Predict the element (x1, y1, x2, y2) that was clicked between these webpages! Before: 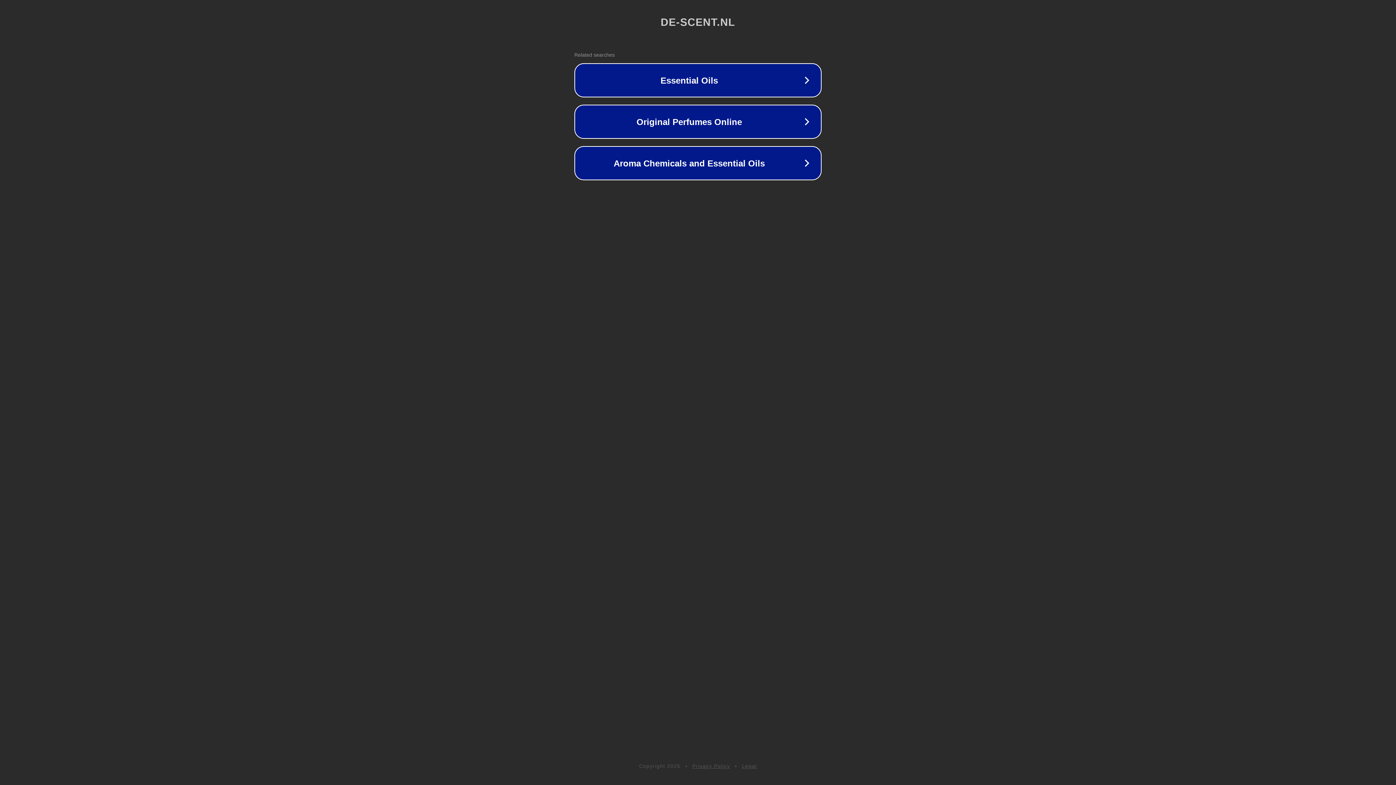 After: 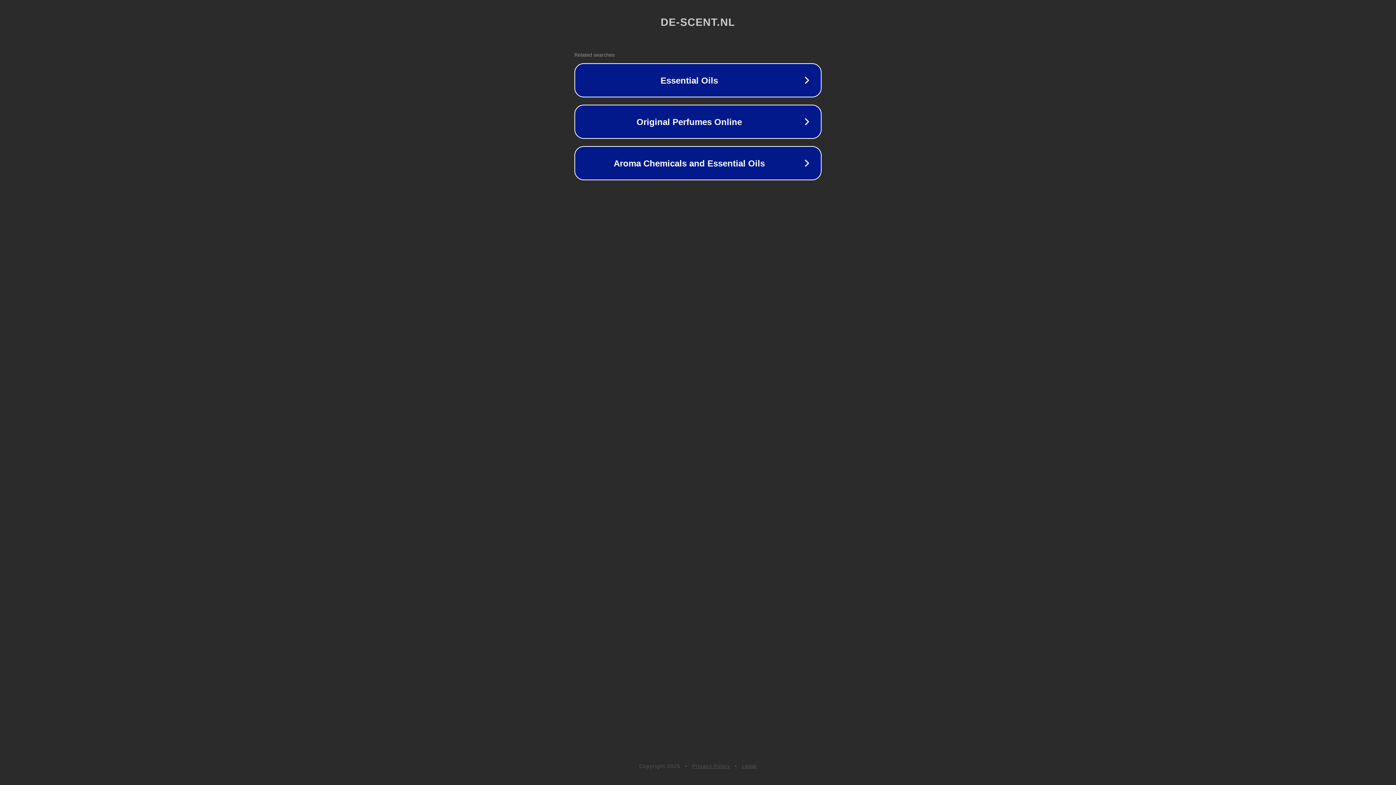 Action: bbox: (692, 763, 730, 769) label: Privacy Policy